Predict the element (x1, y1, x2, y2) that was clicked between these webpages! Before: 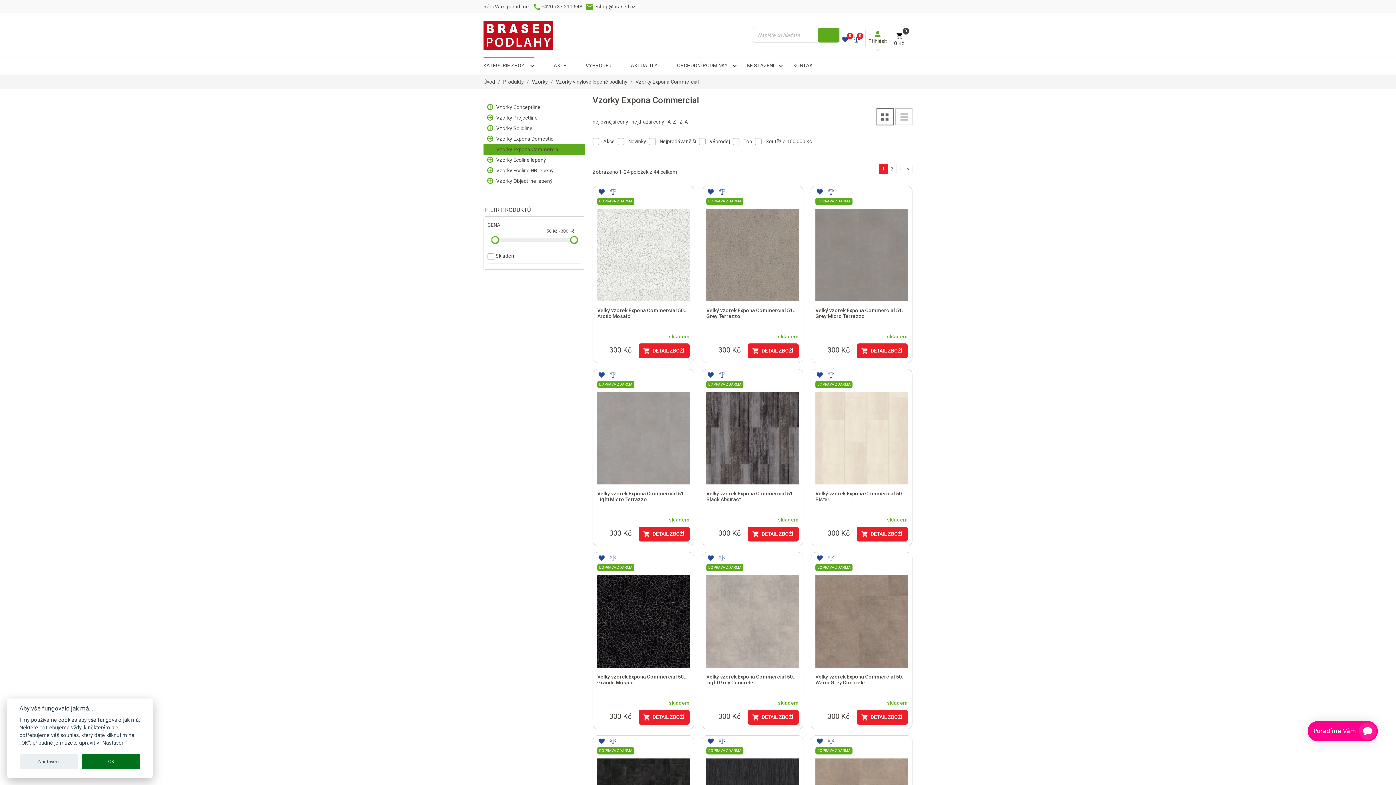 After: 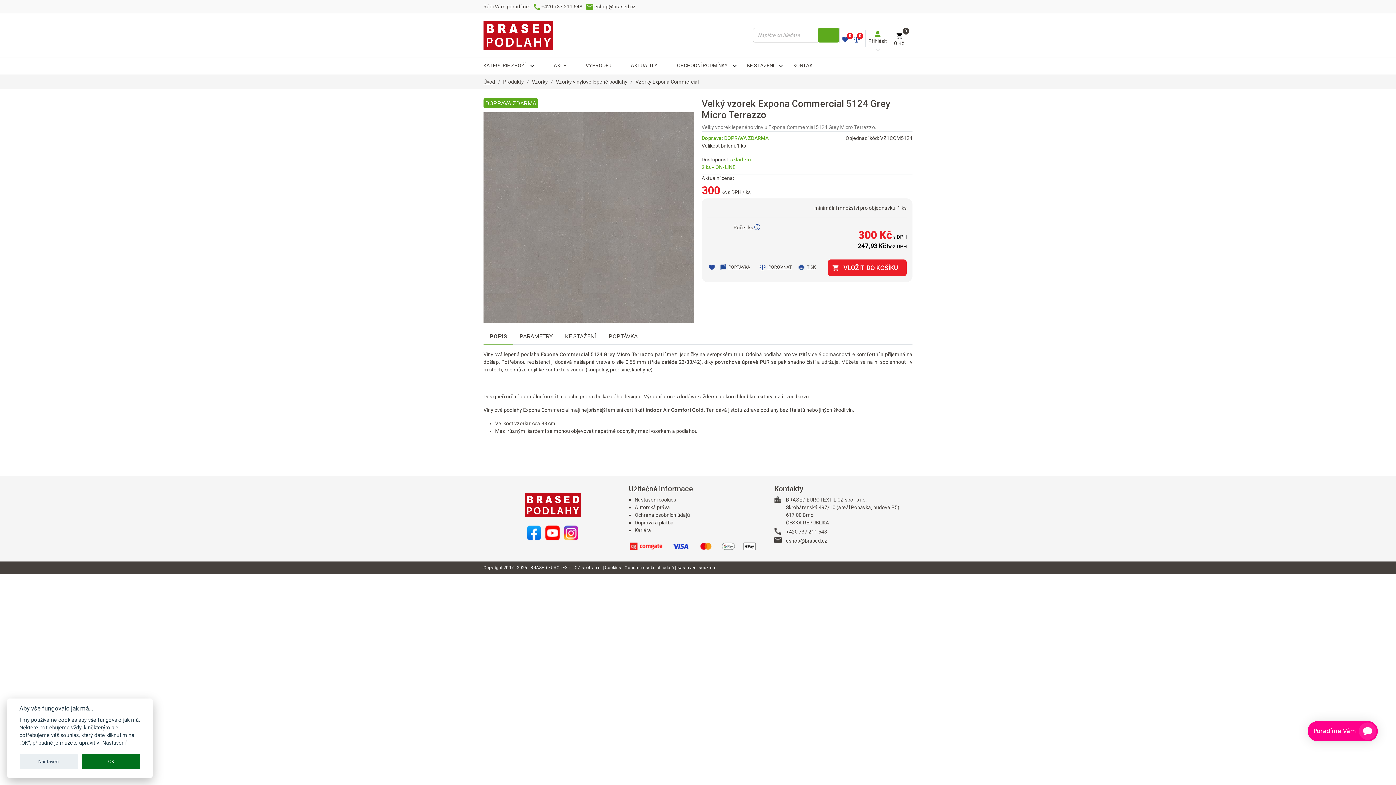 Action: bbox: (857, 343, 907, 358) label: DETAIL ZBOŽÍ